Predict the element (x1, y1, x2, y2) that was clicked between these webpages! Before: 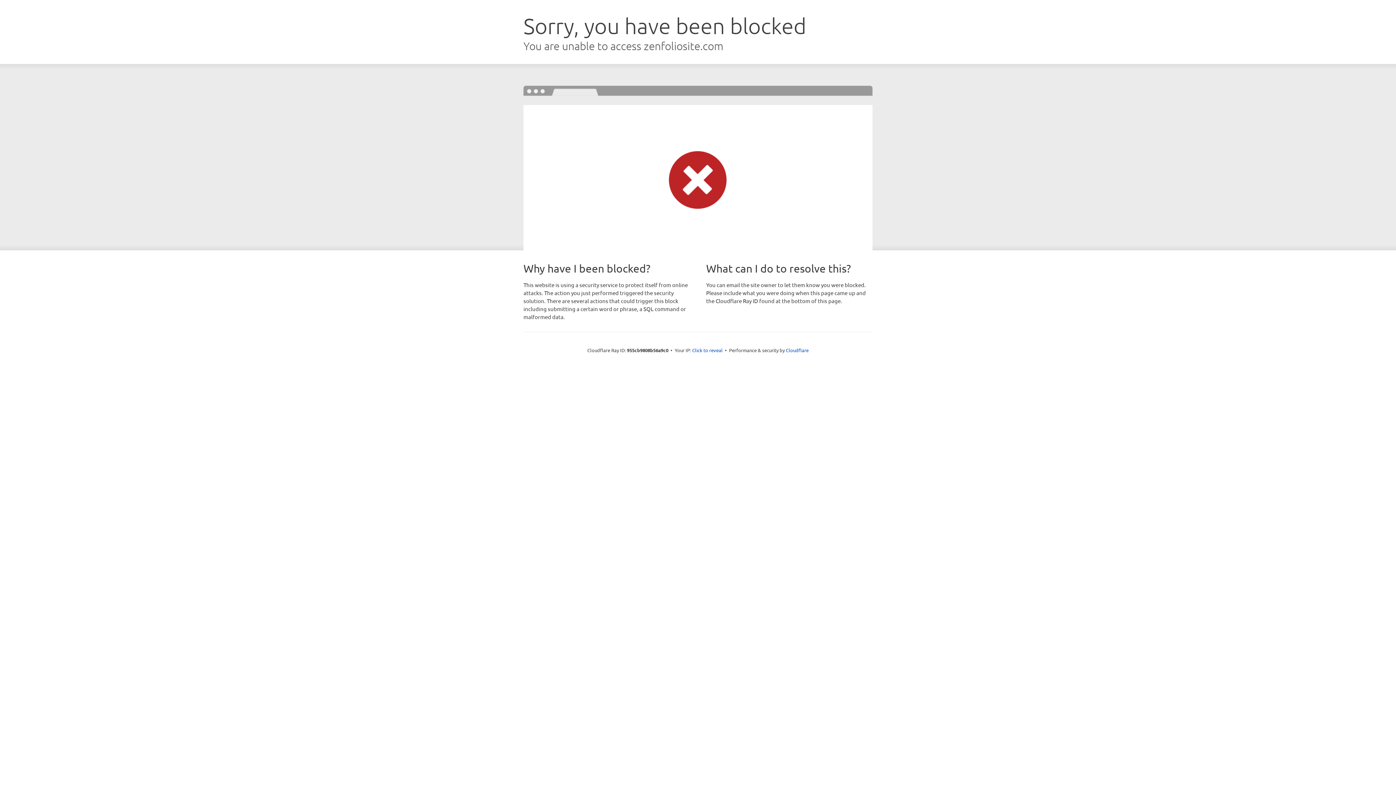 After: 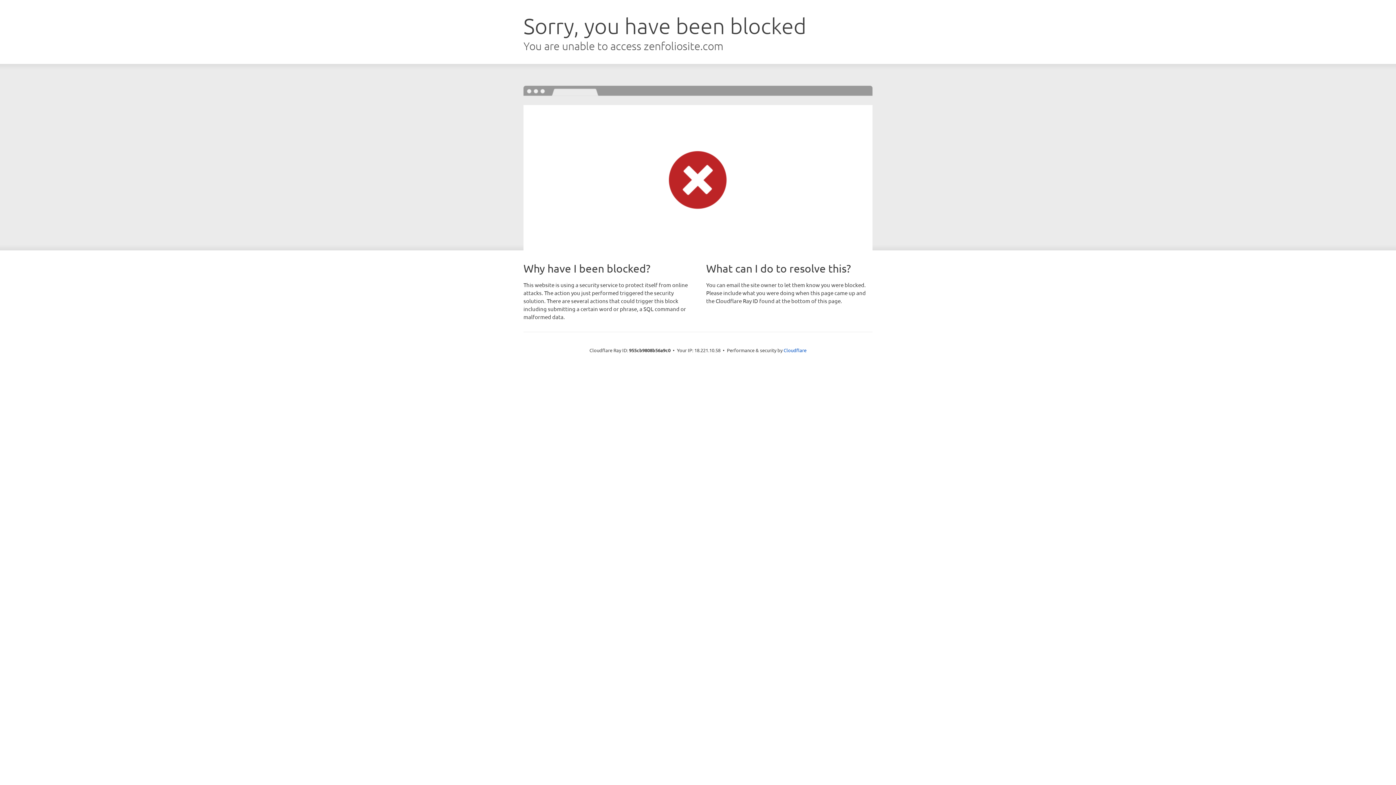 Action: bbox: (692, 346, 722, 353) label: Click to reveal